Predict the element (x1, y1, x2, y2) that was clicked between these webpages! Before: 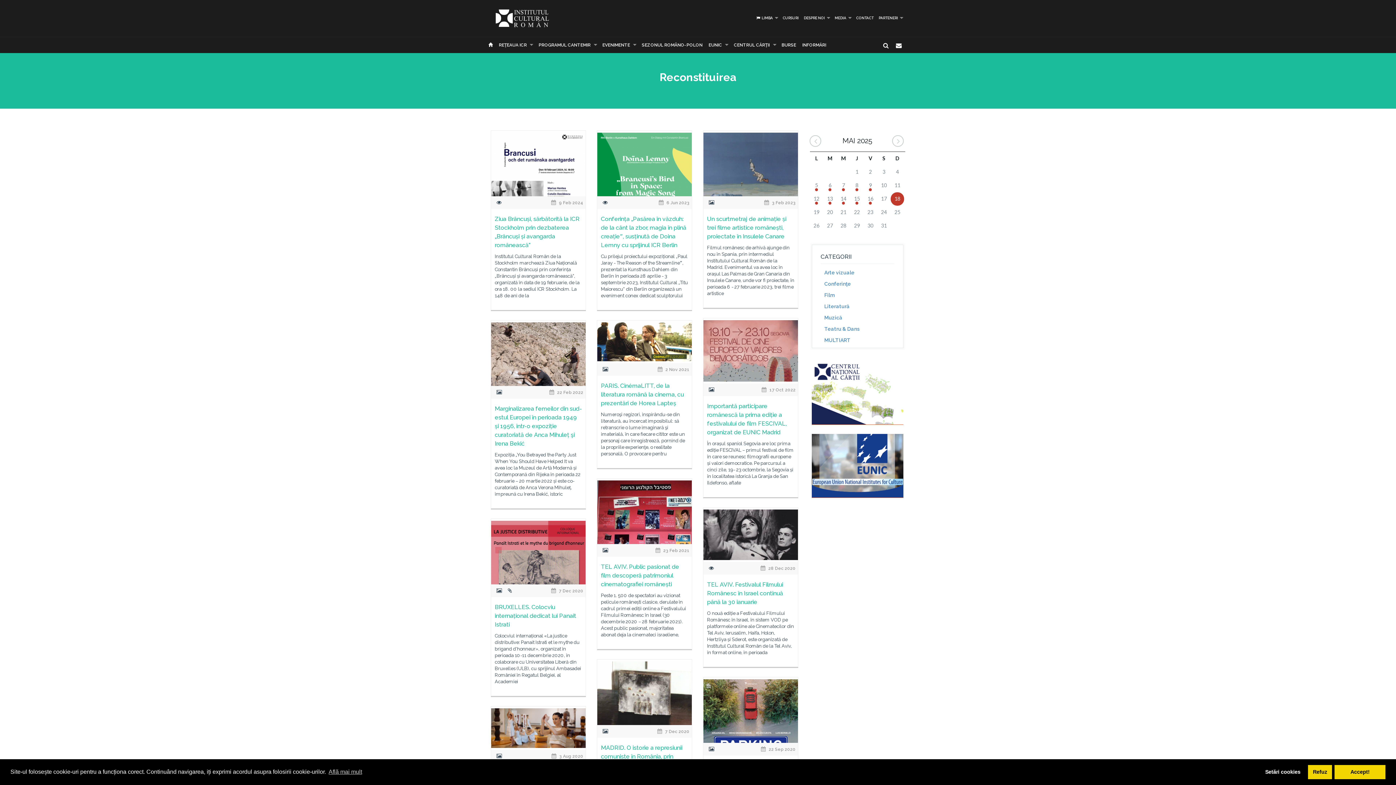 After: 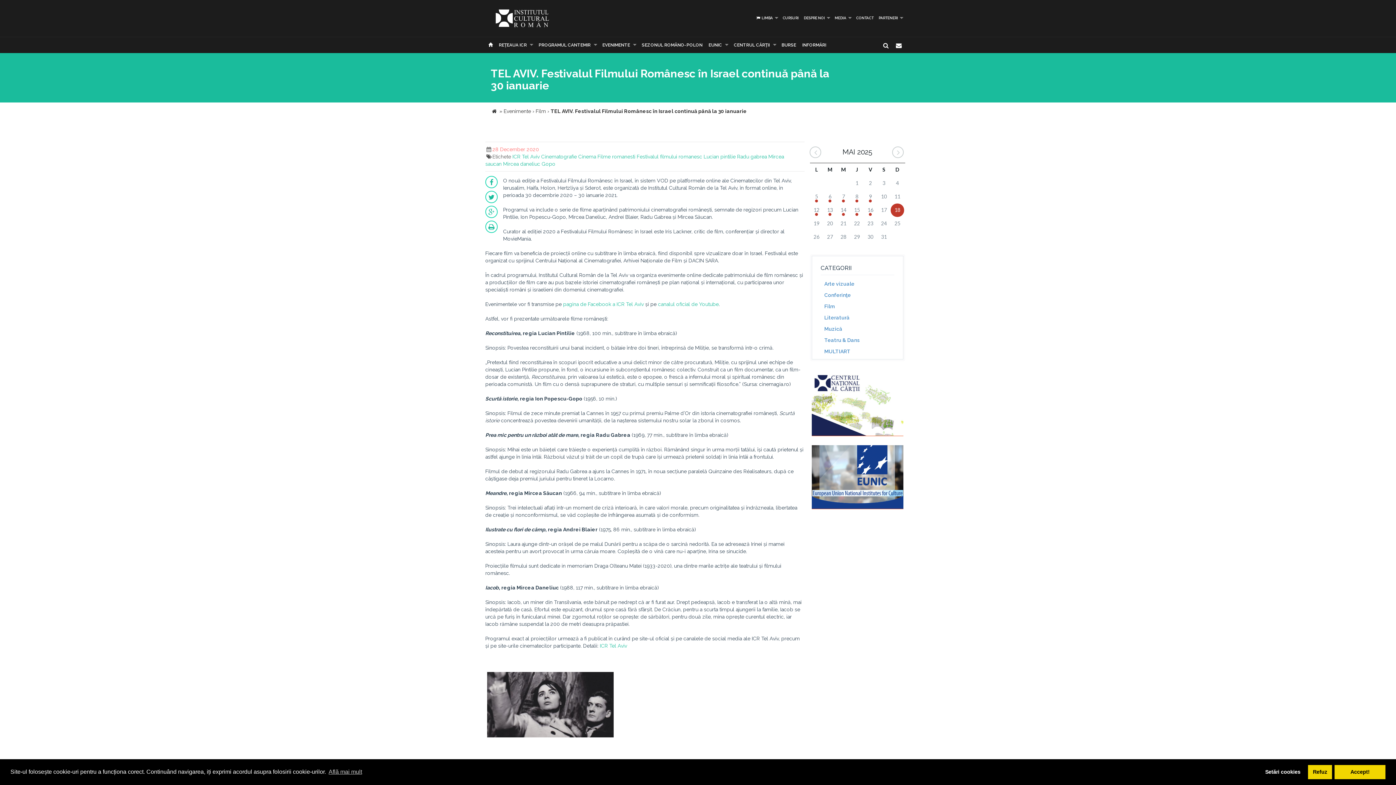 Action: bbox: (707, 580, 794, 606) label: TEL AVIV. Festivalul Filmului Românesc în Israel continuă până la 30 ianuarie